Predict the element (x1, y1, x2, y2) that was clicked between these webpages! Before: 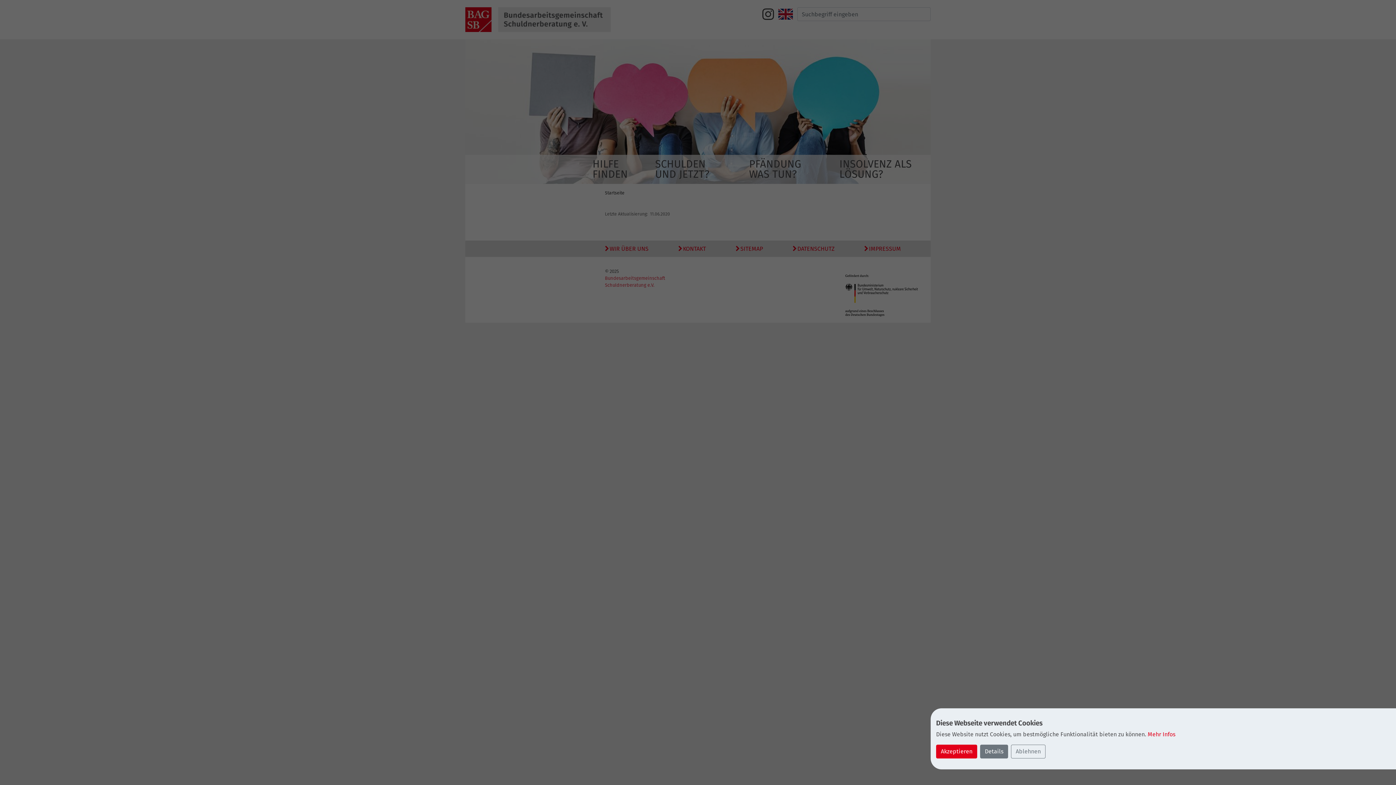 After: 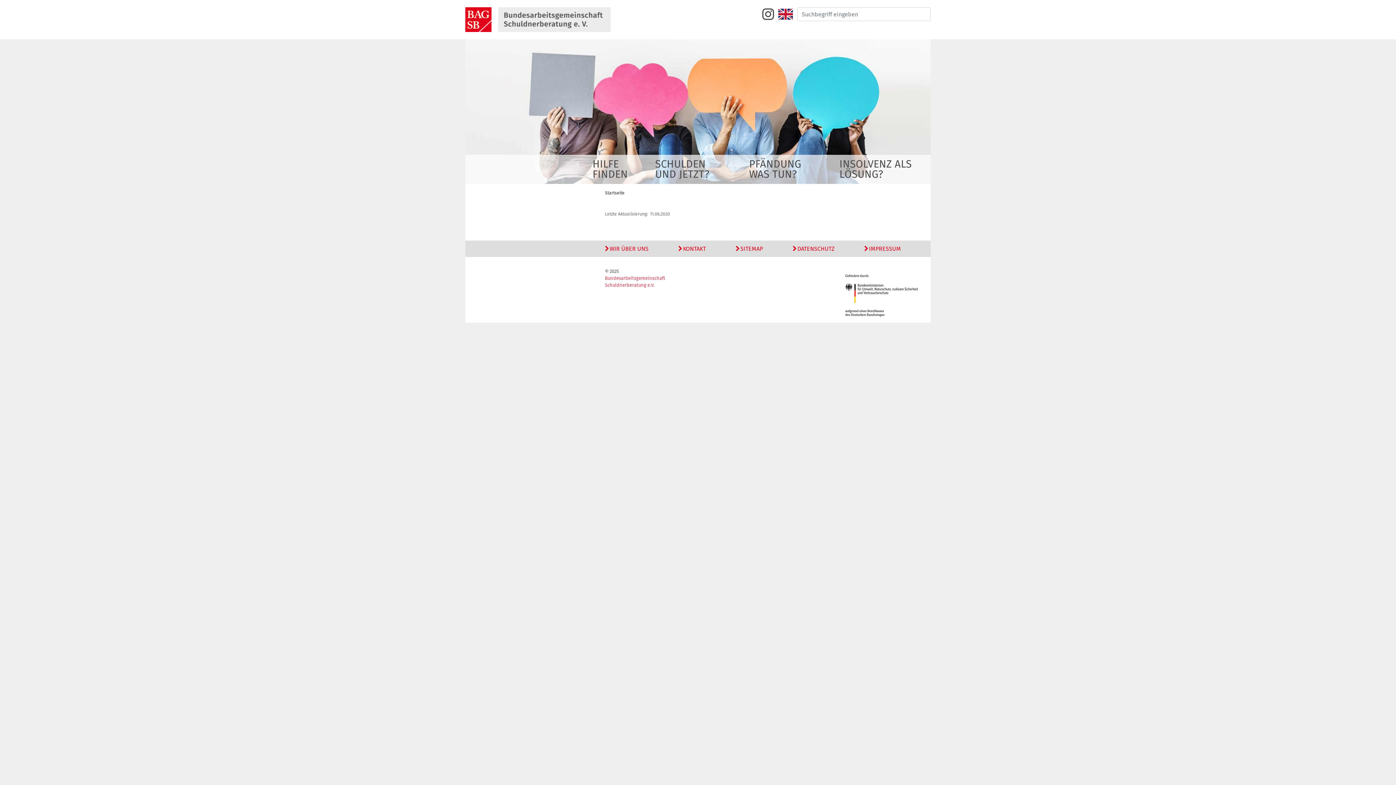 Action: bbox: (936, 745, 977, 758) label: Akzeptieren